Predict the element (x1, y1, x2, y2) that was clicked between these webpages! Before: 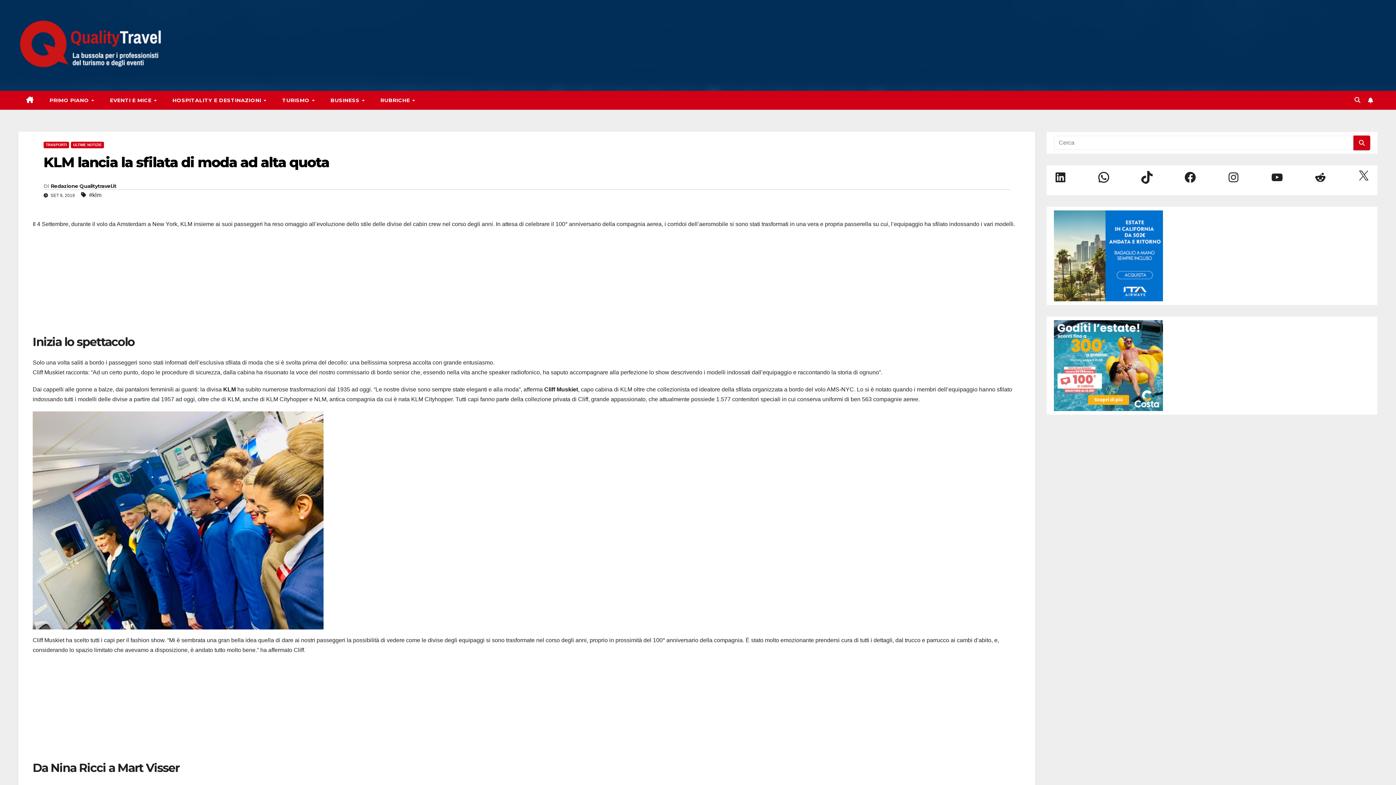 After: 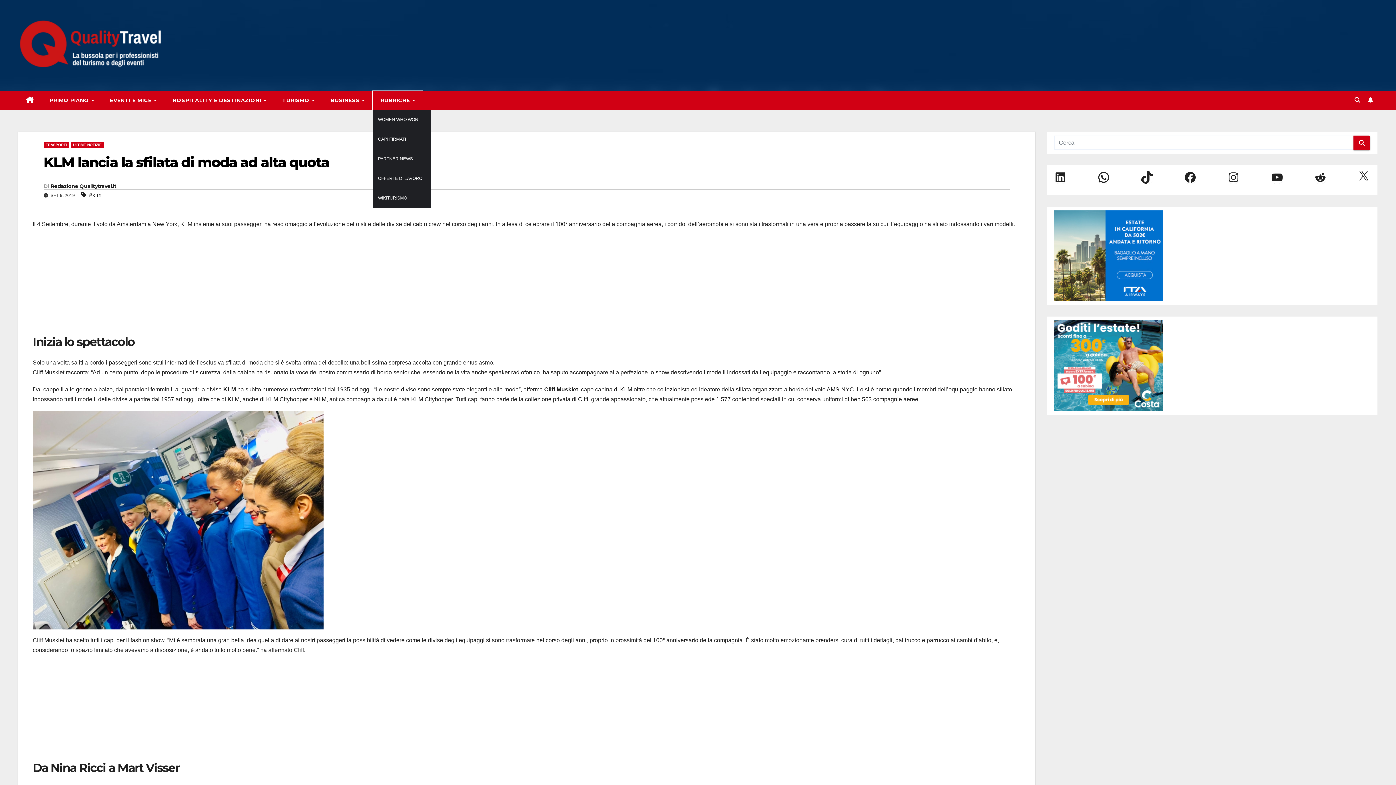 Action: label: RUBRICHE  bbox: (372, 90, 423, 109)